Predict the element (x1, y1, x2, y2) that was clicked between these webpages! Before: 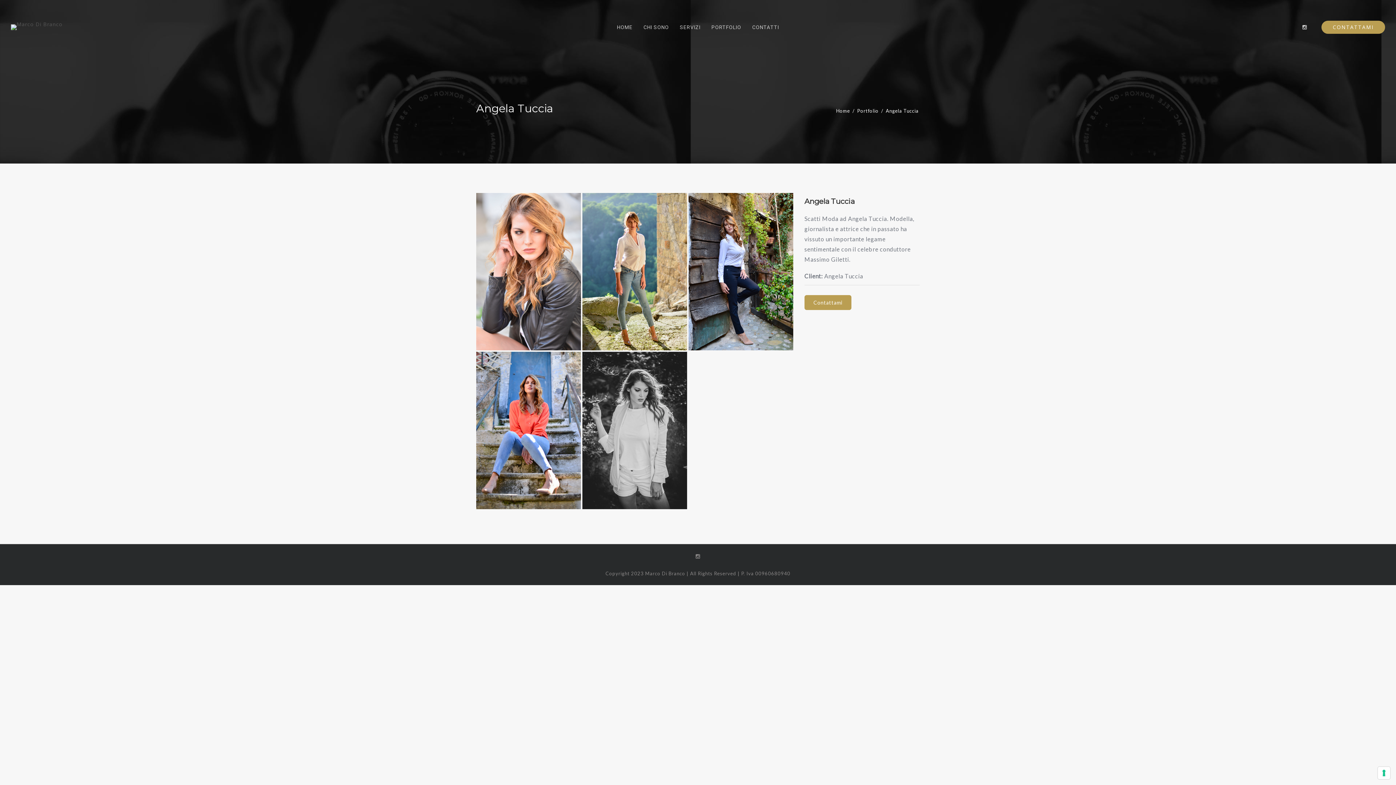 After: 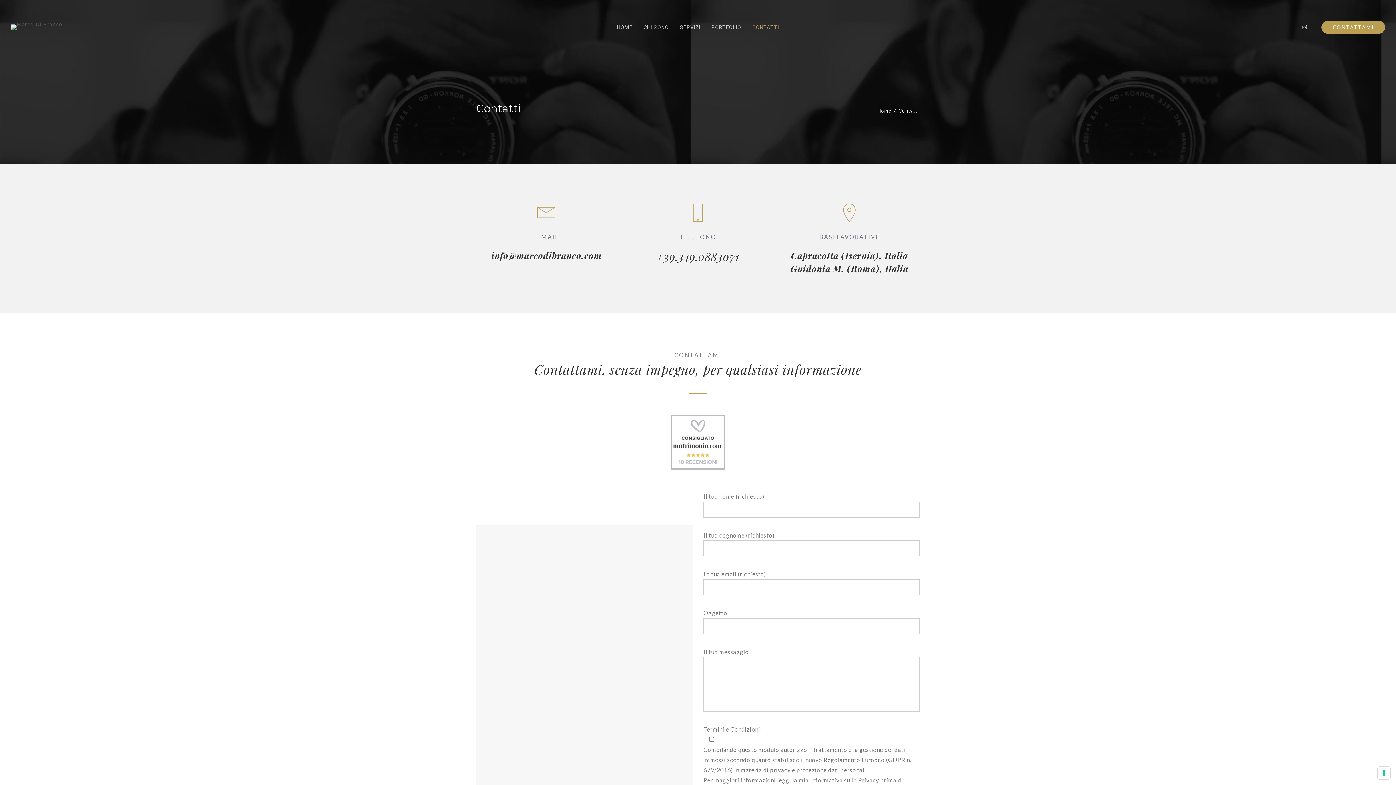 Action: label: CONTATTI bbox: (746, 10, 784, 44)